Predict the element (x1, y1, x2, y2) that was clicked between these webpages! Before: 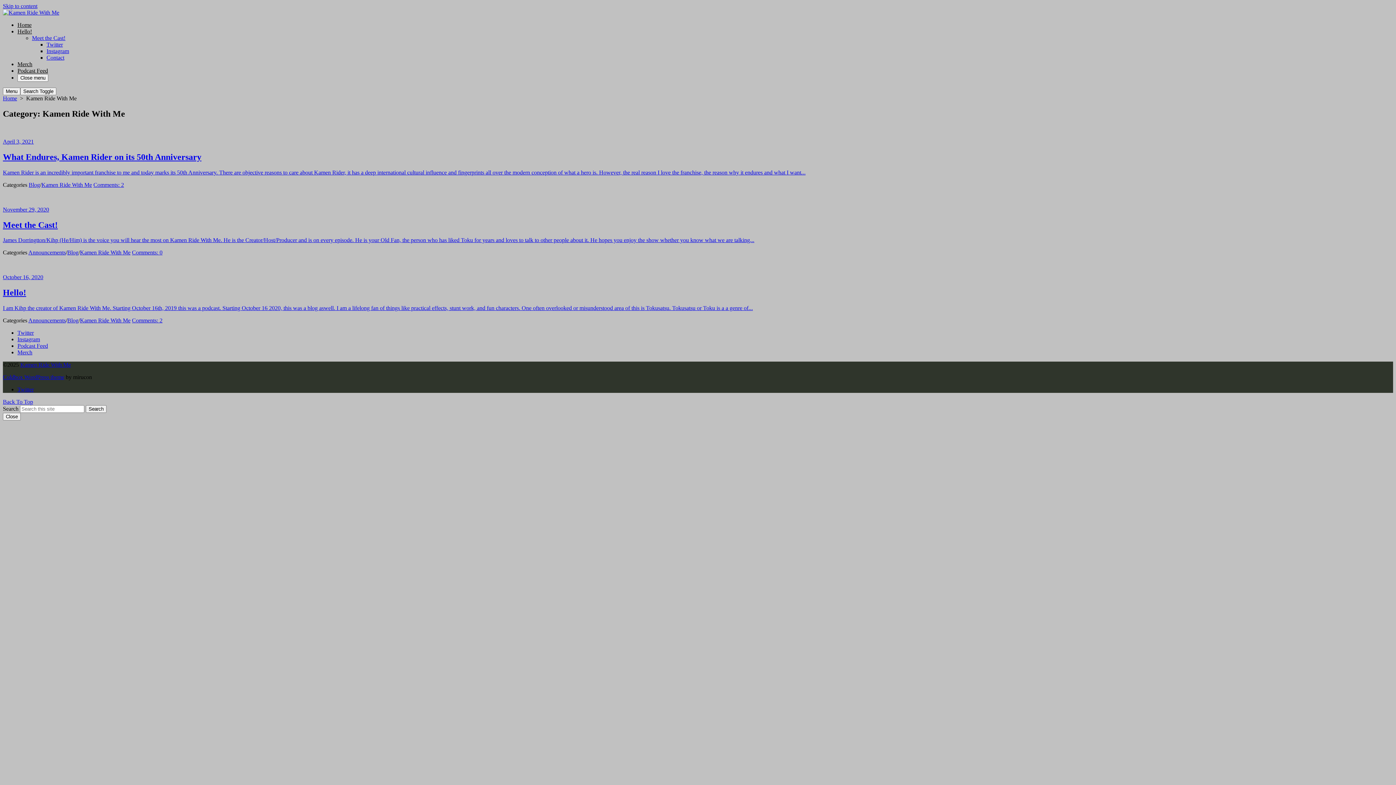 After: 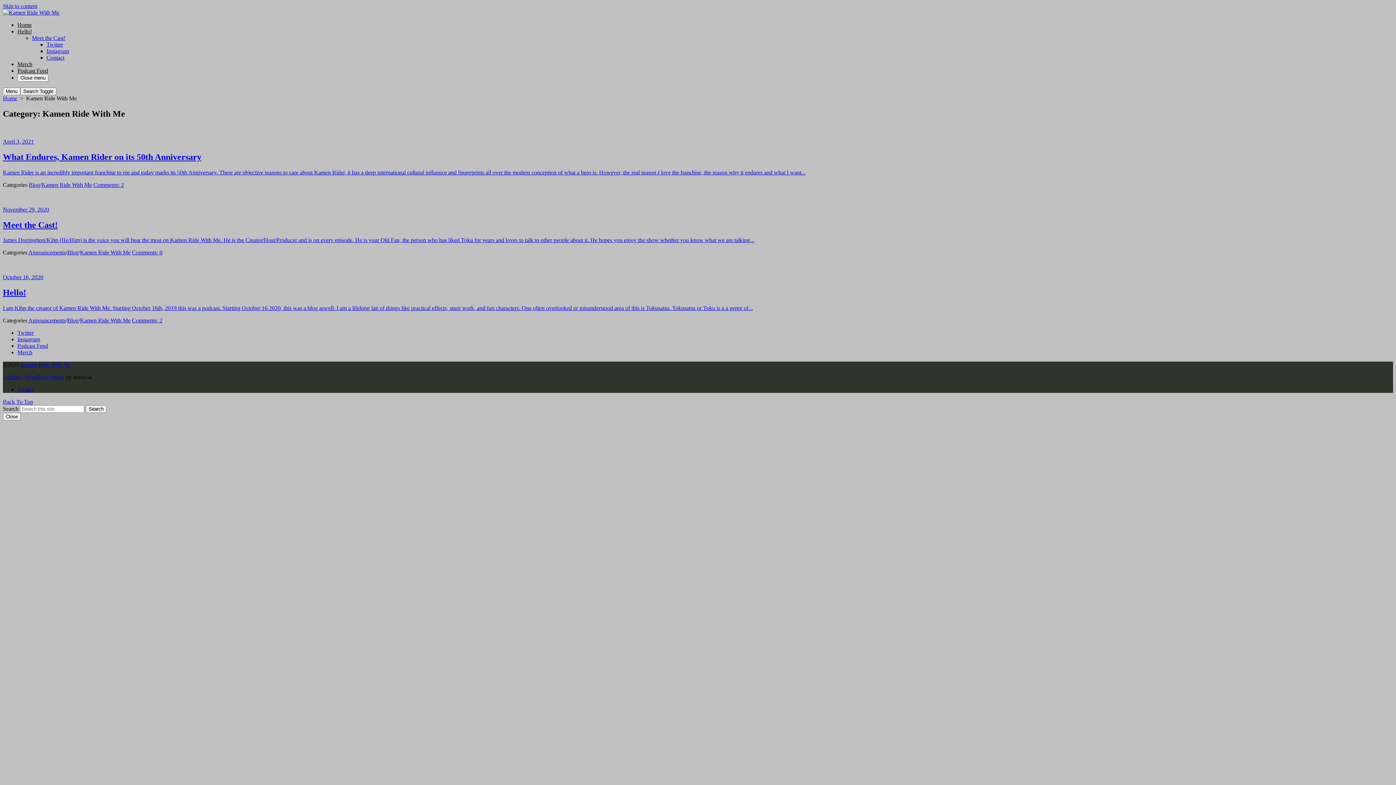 Action: bbox: (2, 2, 37, 9) label: Skip to content